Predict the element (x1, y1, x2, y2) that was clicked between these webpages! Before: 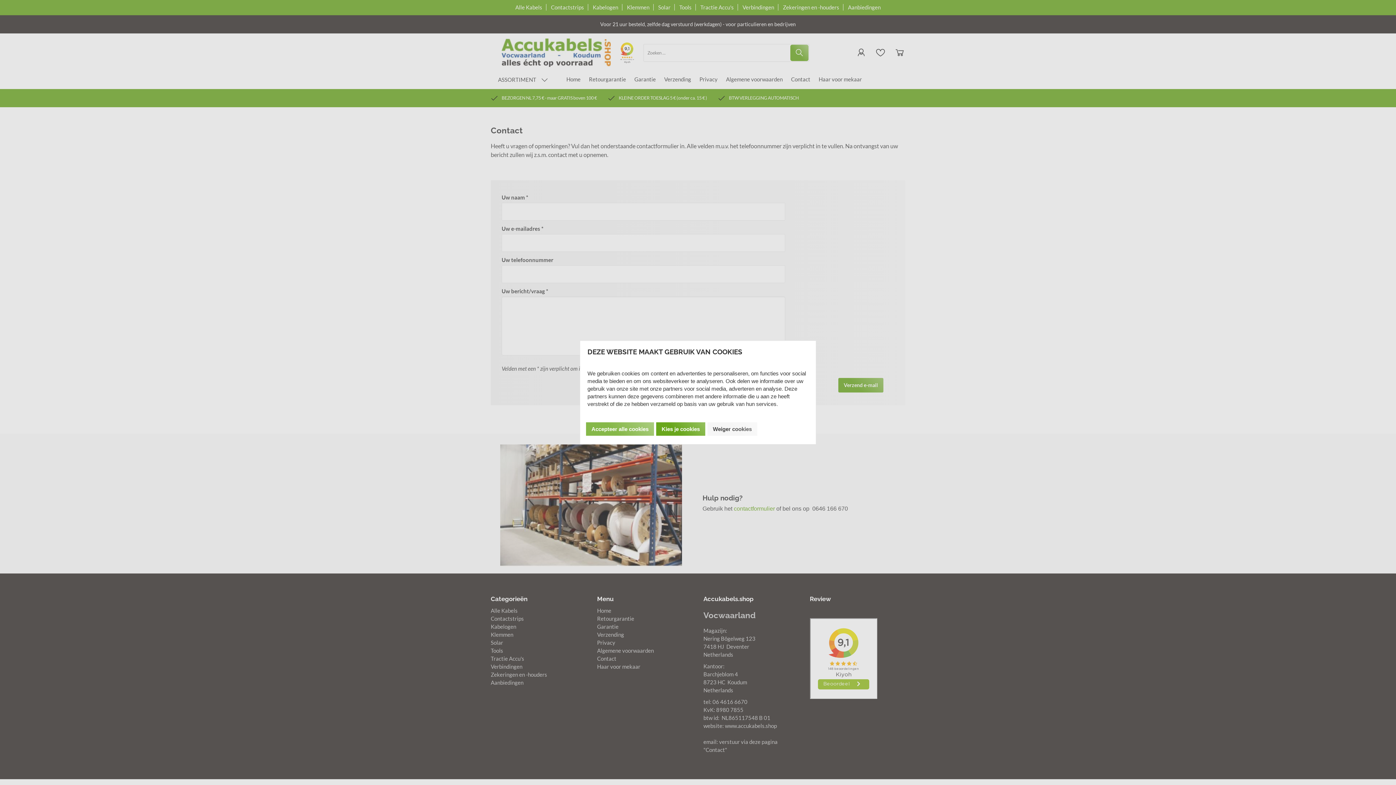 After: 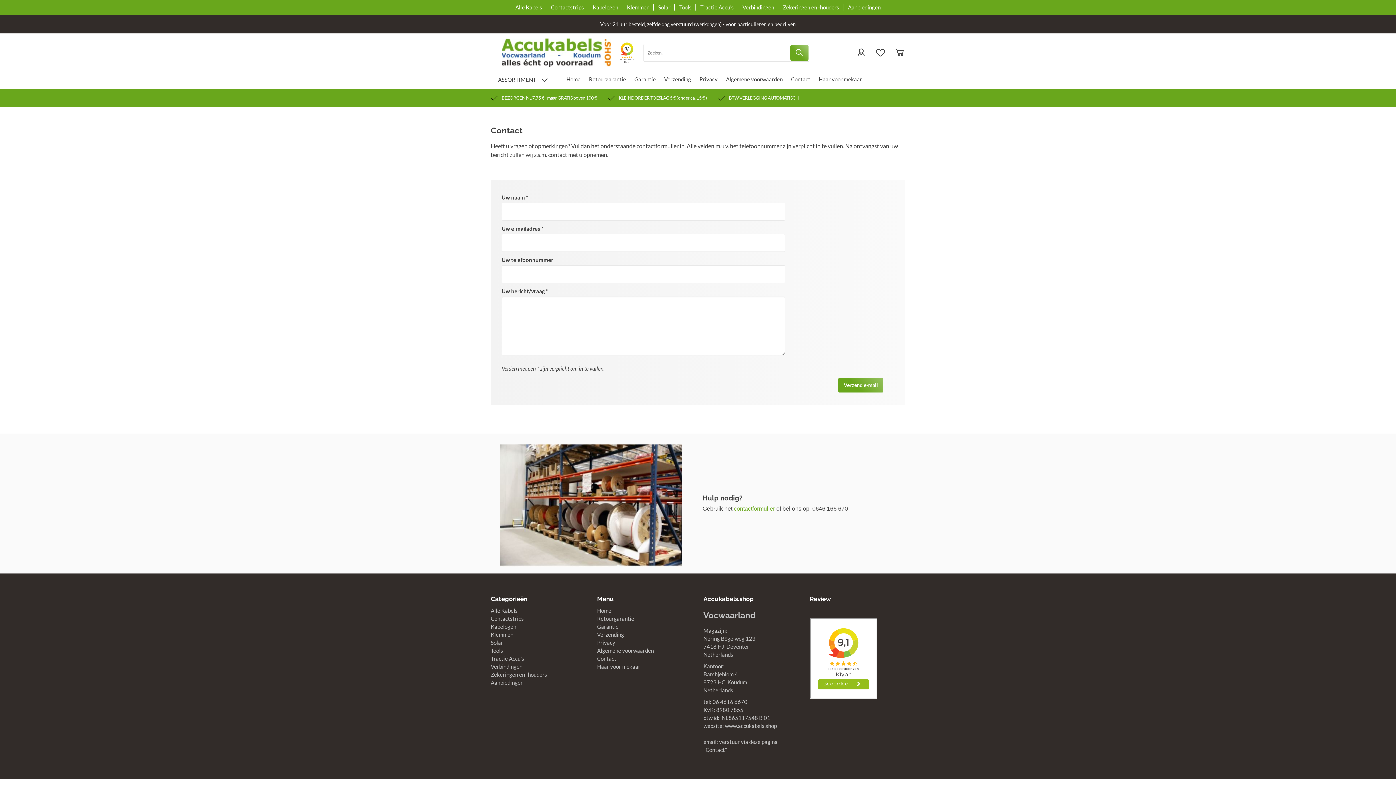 Action: label: Weiger cookies bbox: (707, 422, 757, 436)